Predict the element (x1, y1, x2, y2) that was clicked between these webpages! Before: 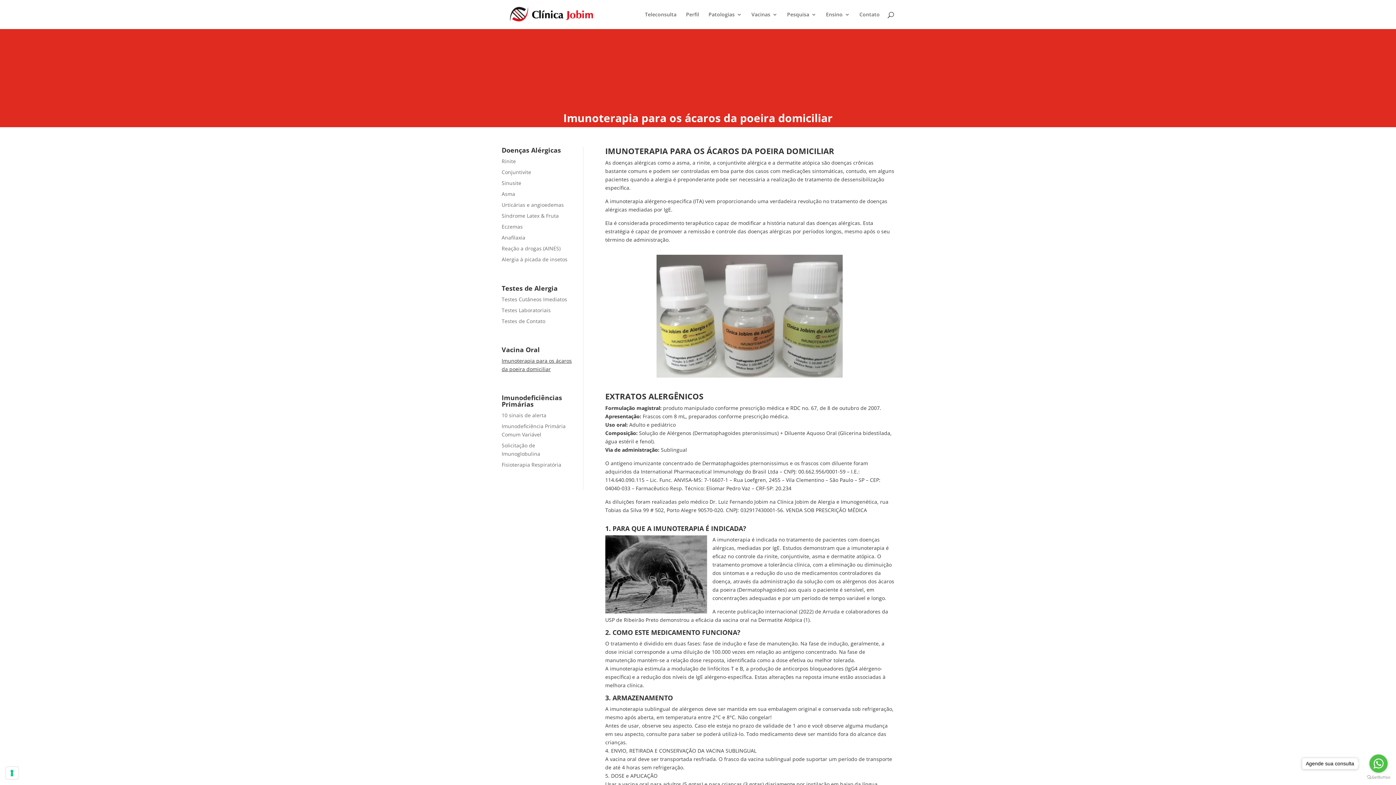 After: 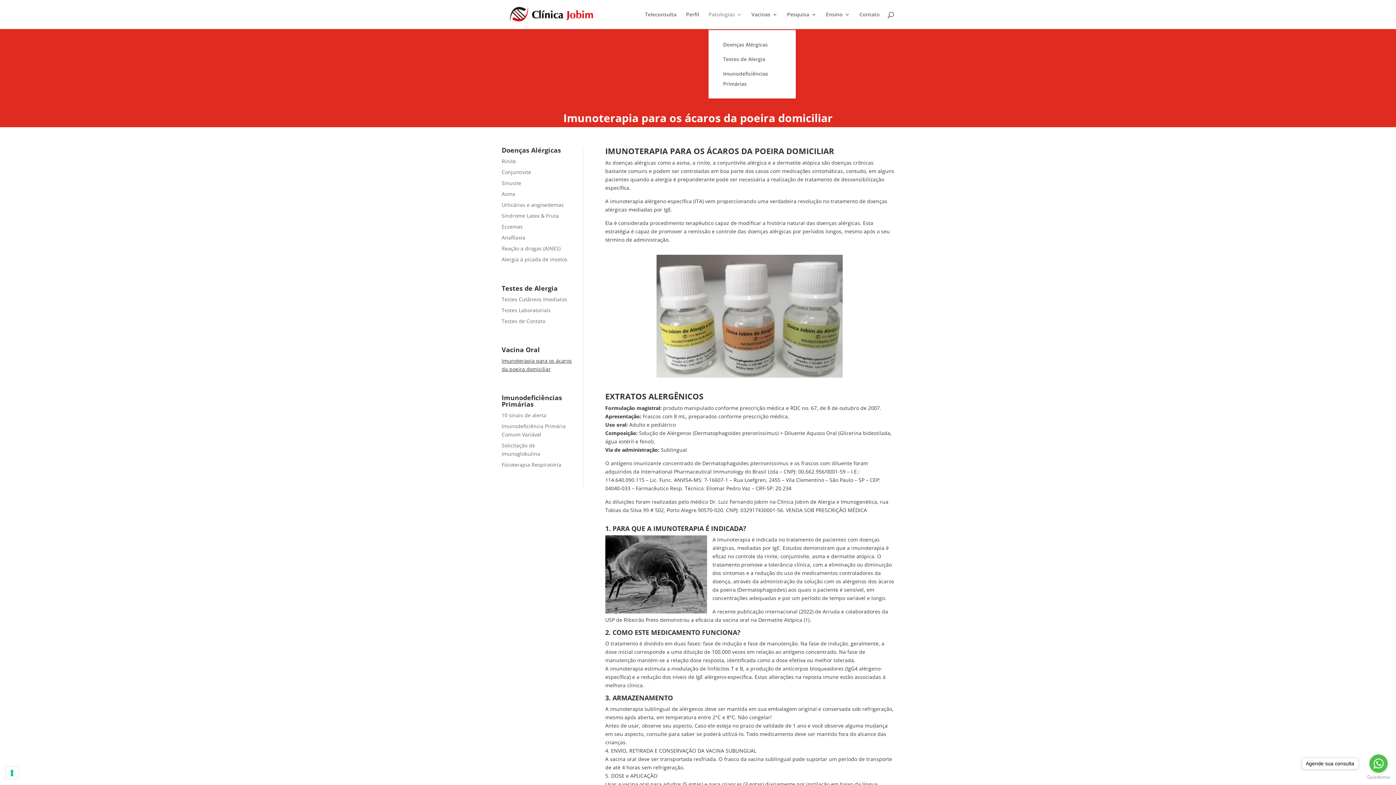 Action: label: Patologias bbox: (708, 12, 742, 29)